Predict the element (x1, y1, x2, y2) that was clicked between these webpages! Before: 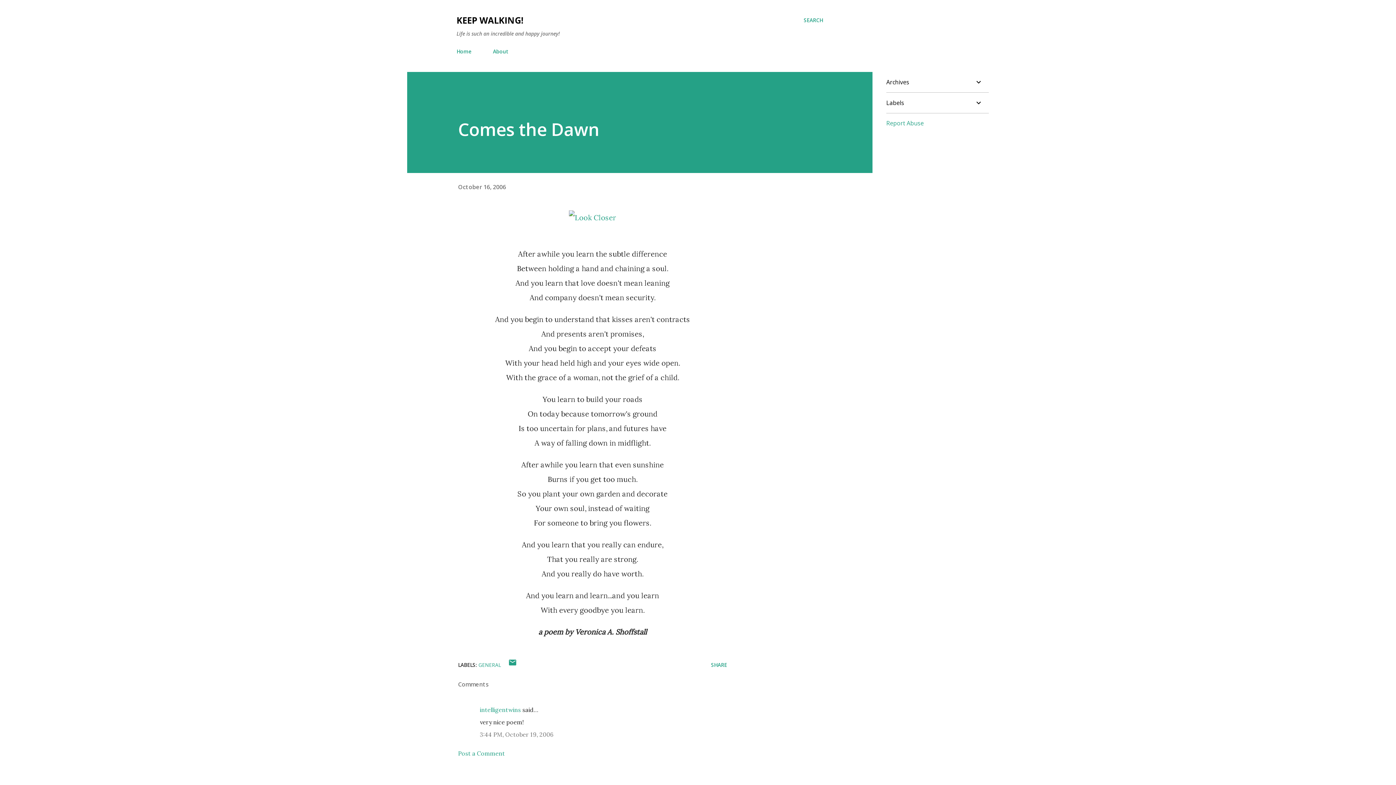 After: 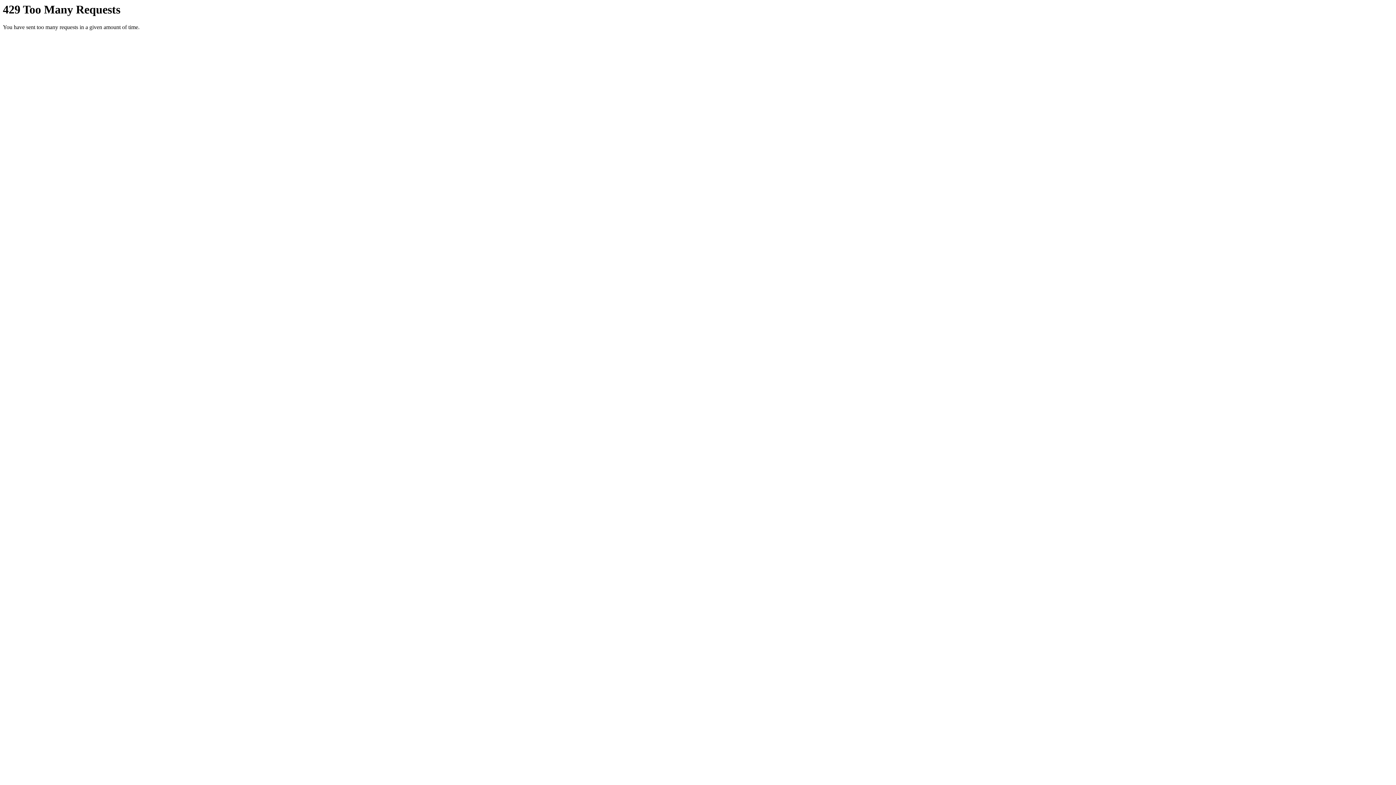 Action: bbox: (569, 213, 616, 222)